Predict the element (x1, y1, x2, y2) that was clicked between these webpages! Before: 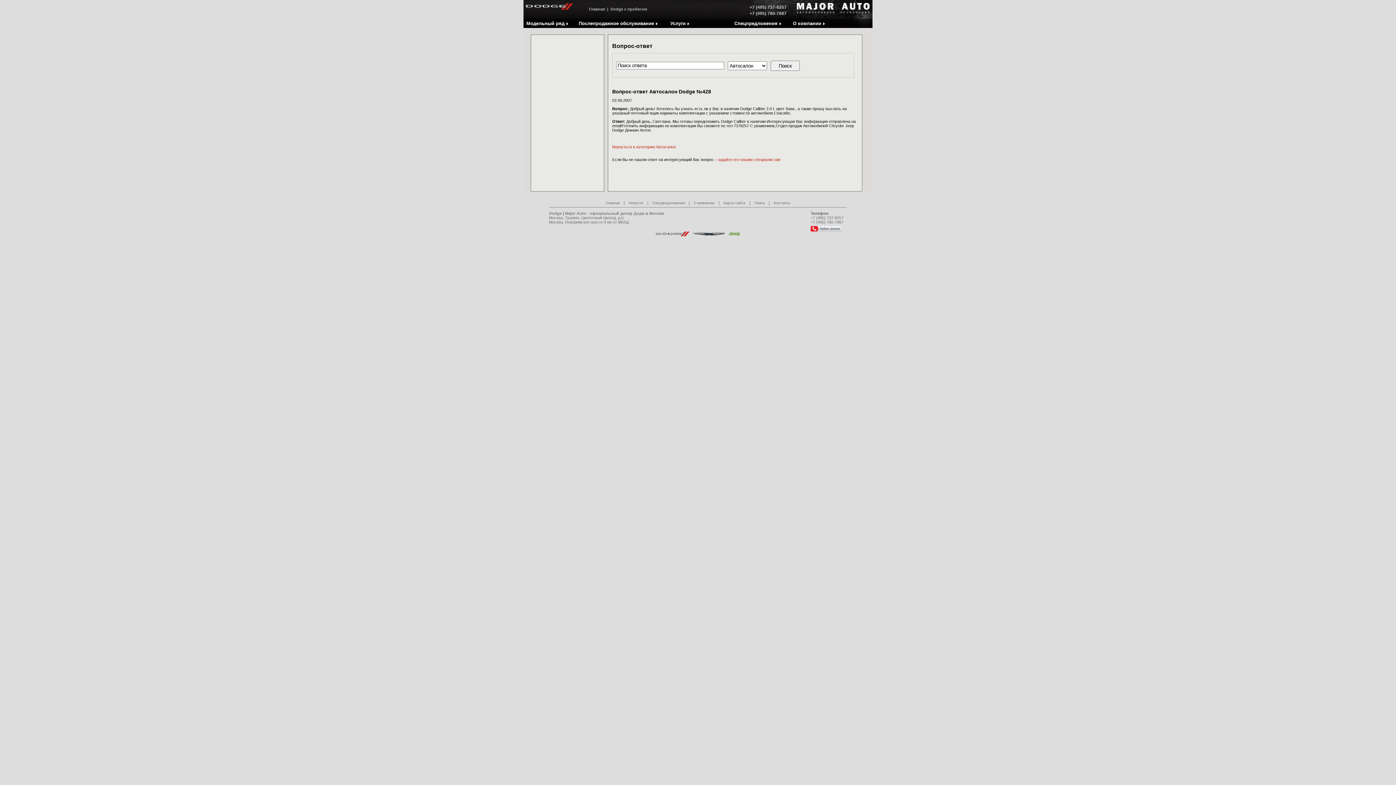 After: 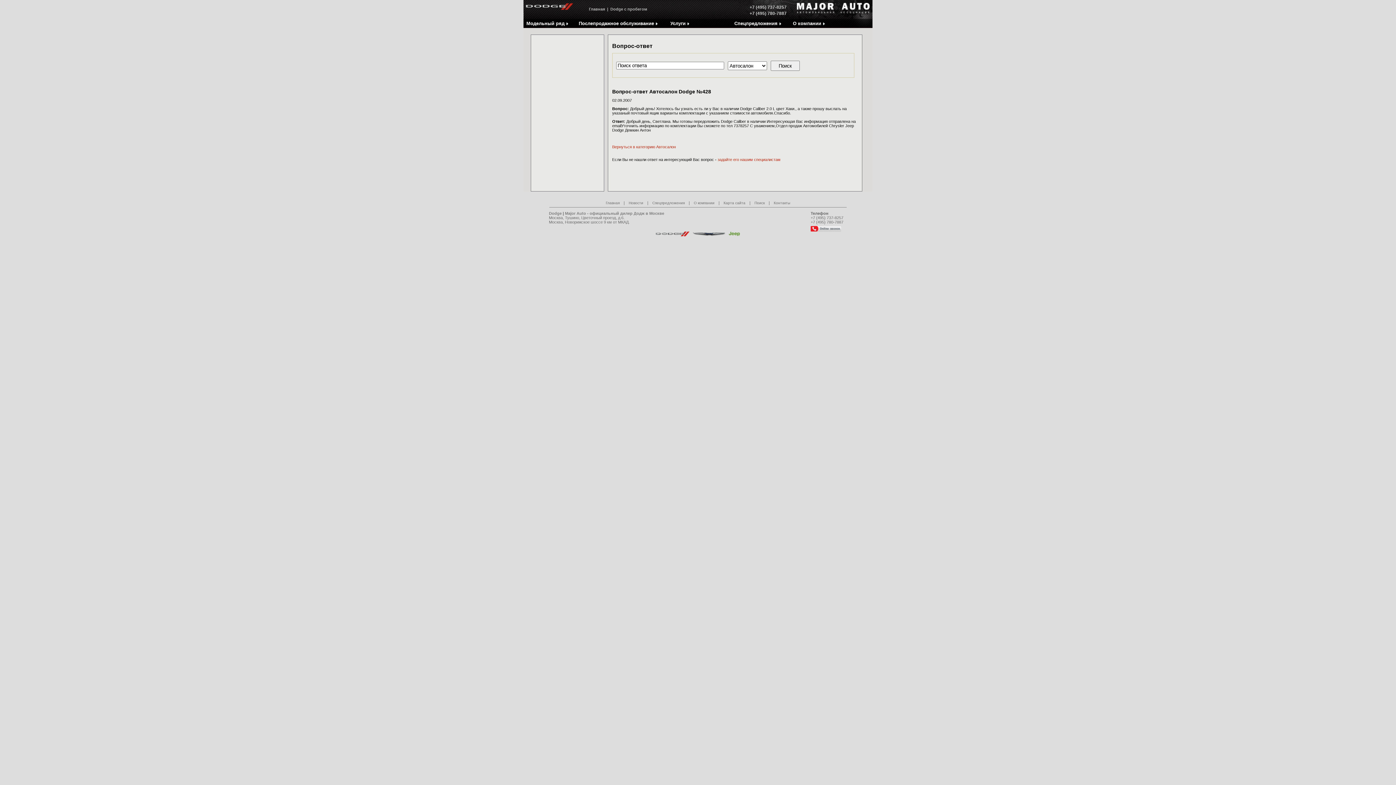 Action: bbox: (810, 227, 841, 232)